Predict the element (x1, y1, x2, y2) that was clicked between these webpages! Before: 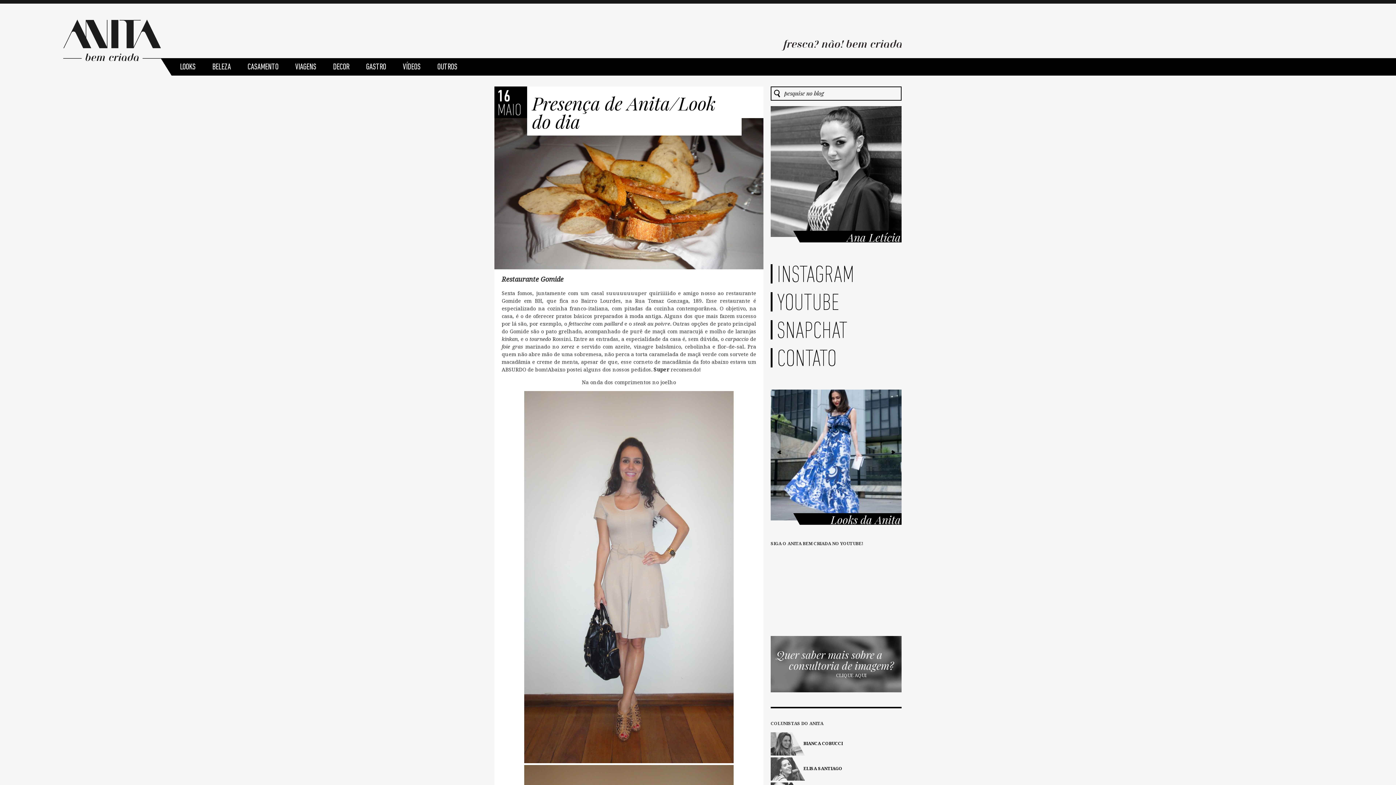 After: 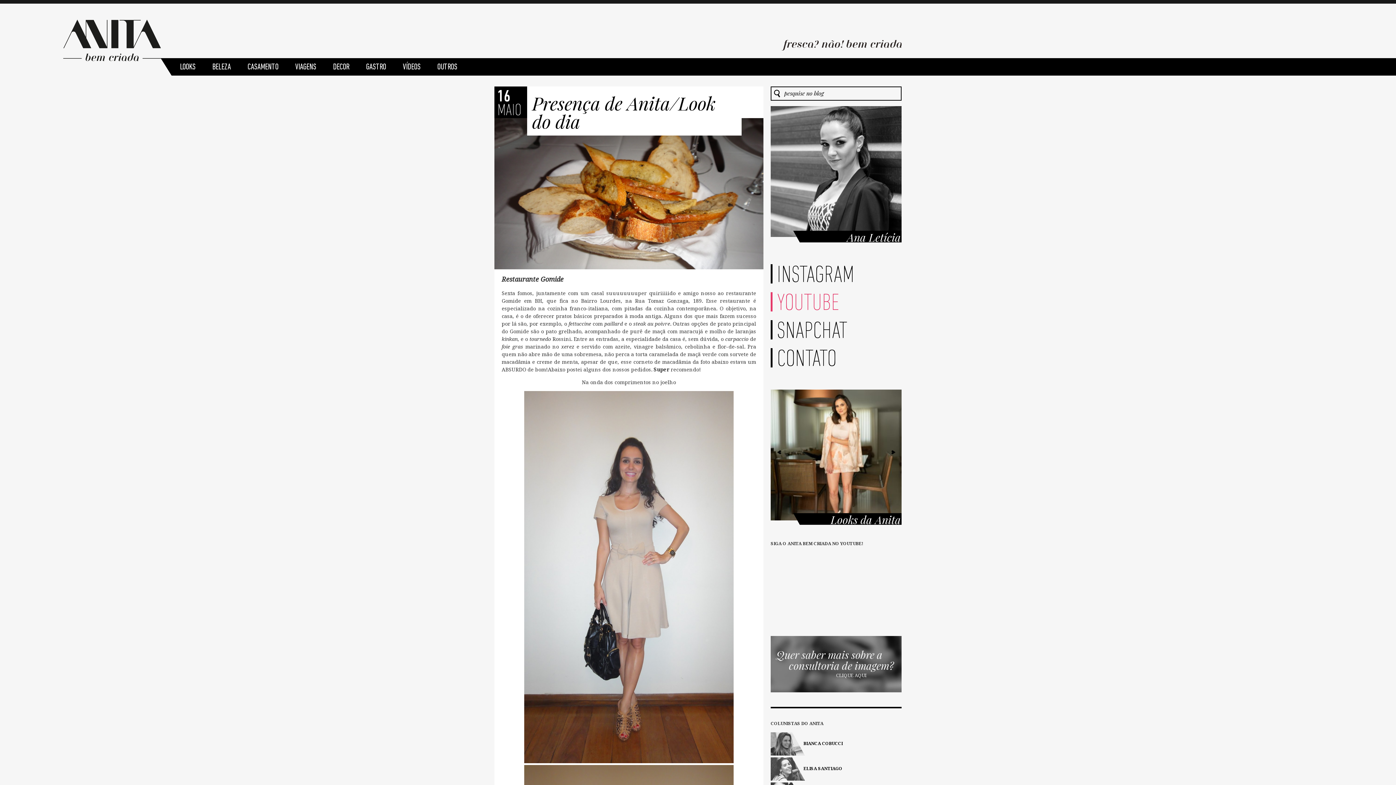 Action: bbox: (770, 292, 839, 311) label: YOUTUBE